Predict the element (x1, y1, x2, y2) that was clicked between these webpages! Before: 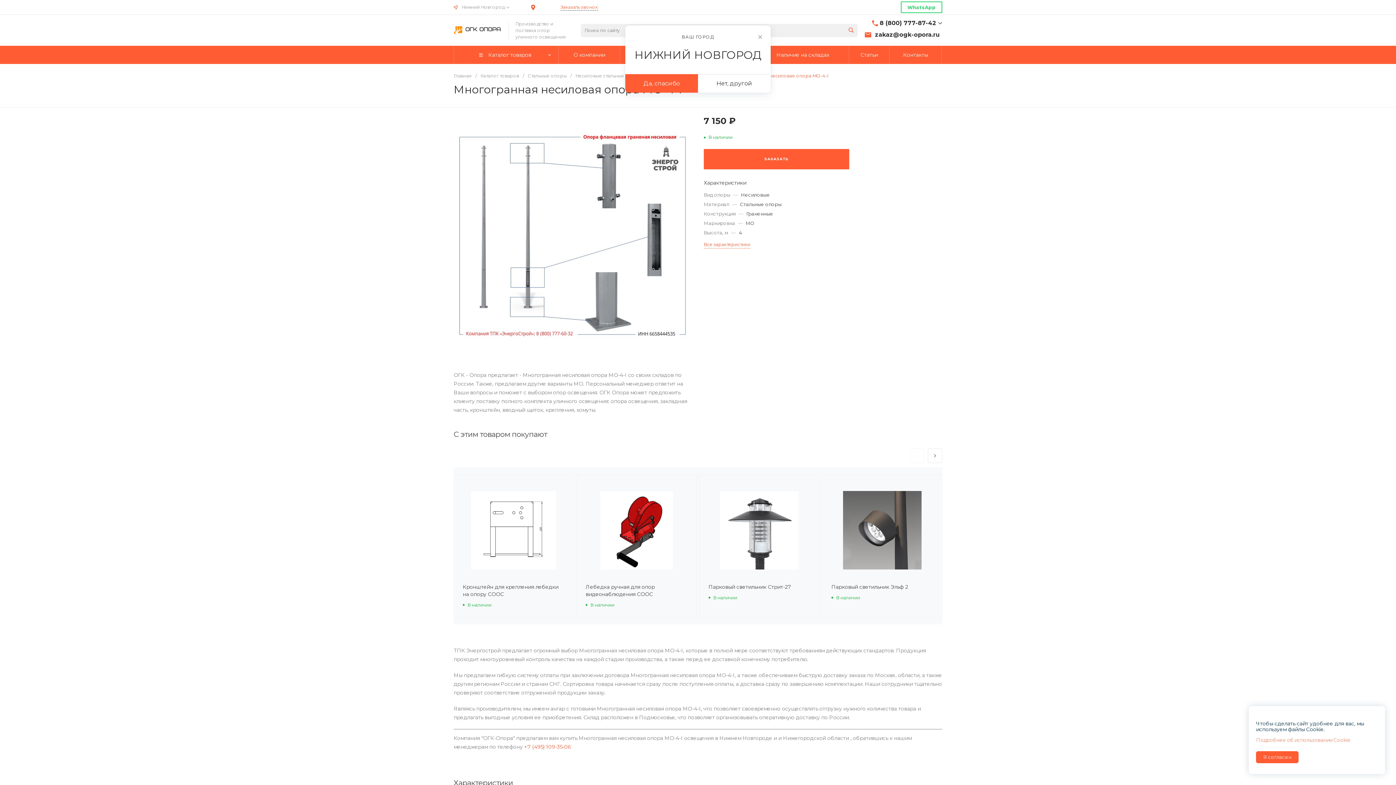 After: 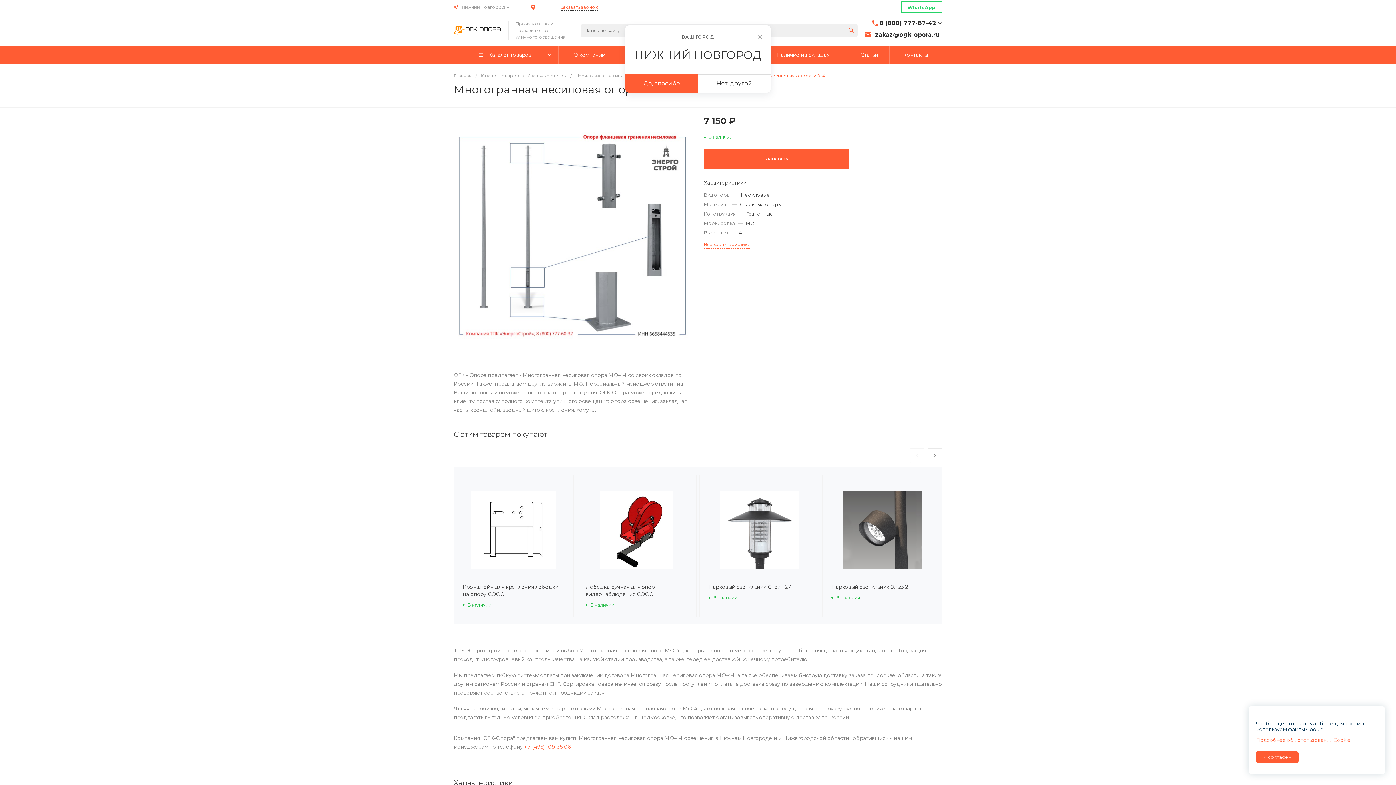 Action: bbox: (875, 30, 940, 39) label: zakaz@ogk-opora.ru